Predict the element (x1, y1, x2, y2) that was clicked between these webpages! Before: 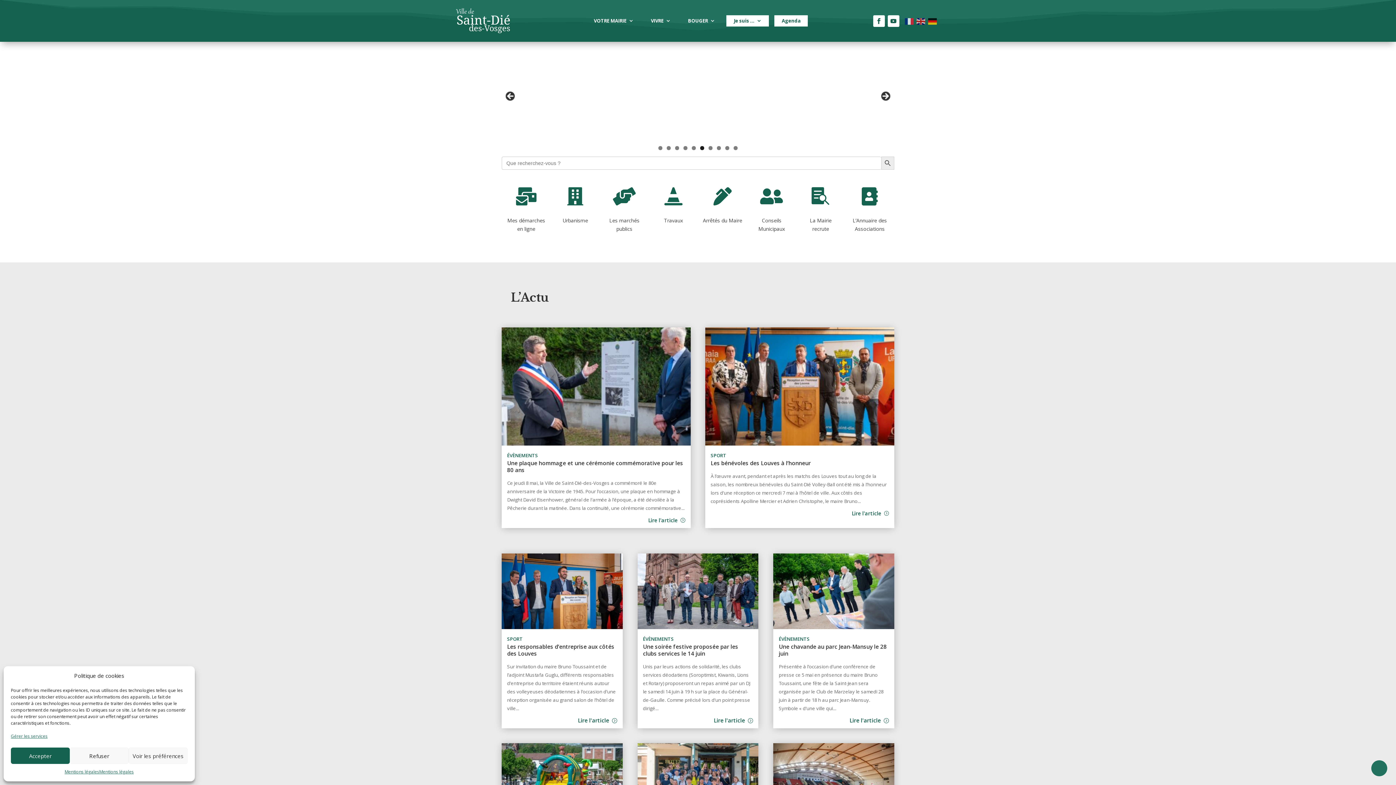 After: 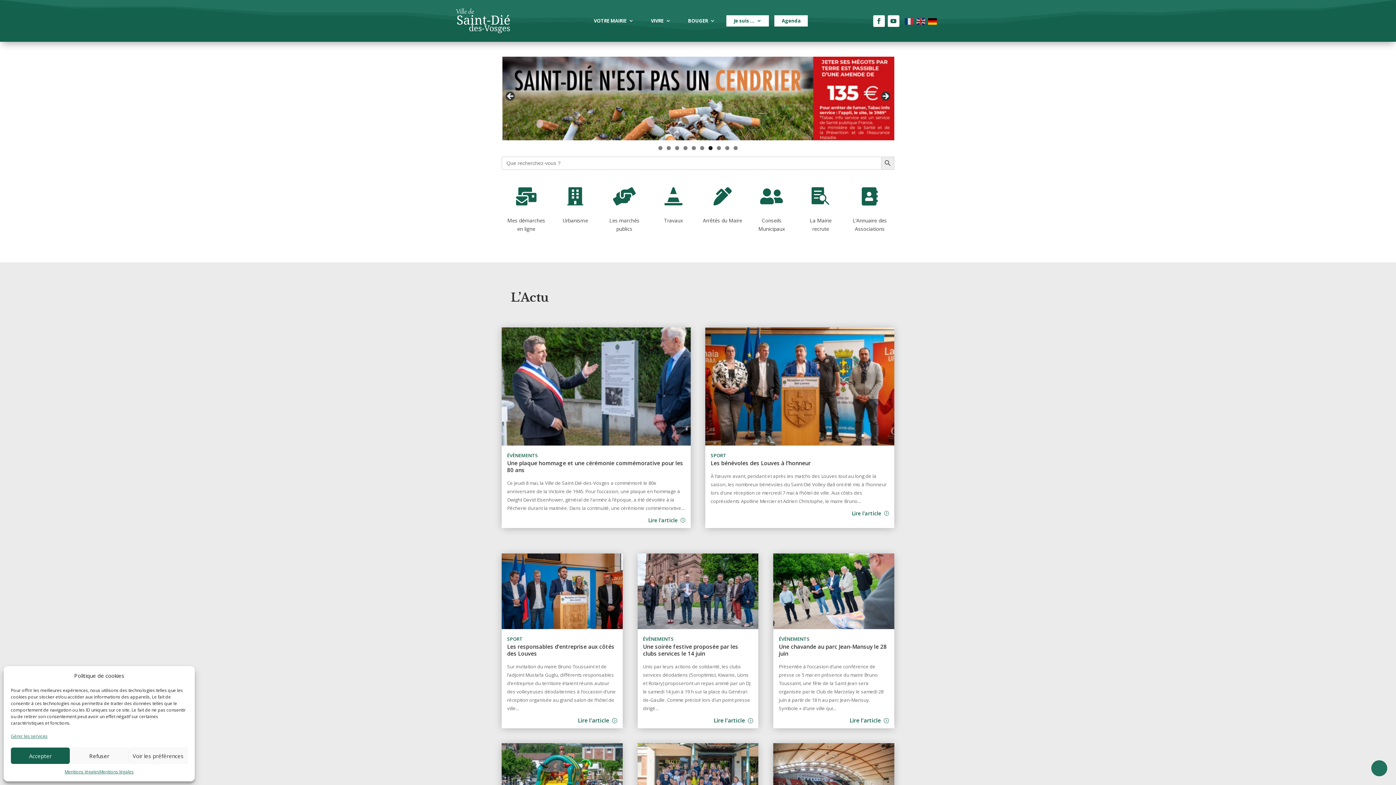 Action: bbox: (928, 17, 937, 24)